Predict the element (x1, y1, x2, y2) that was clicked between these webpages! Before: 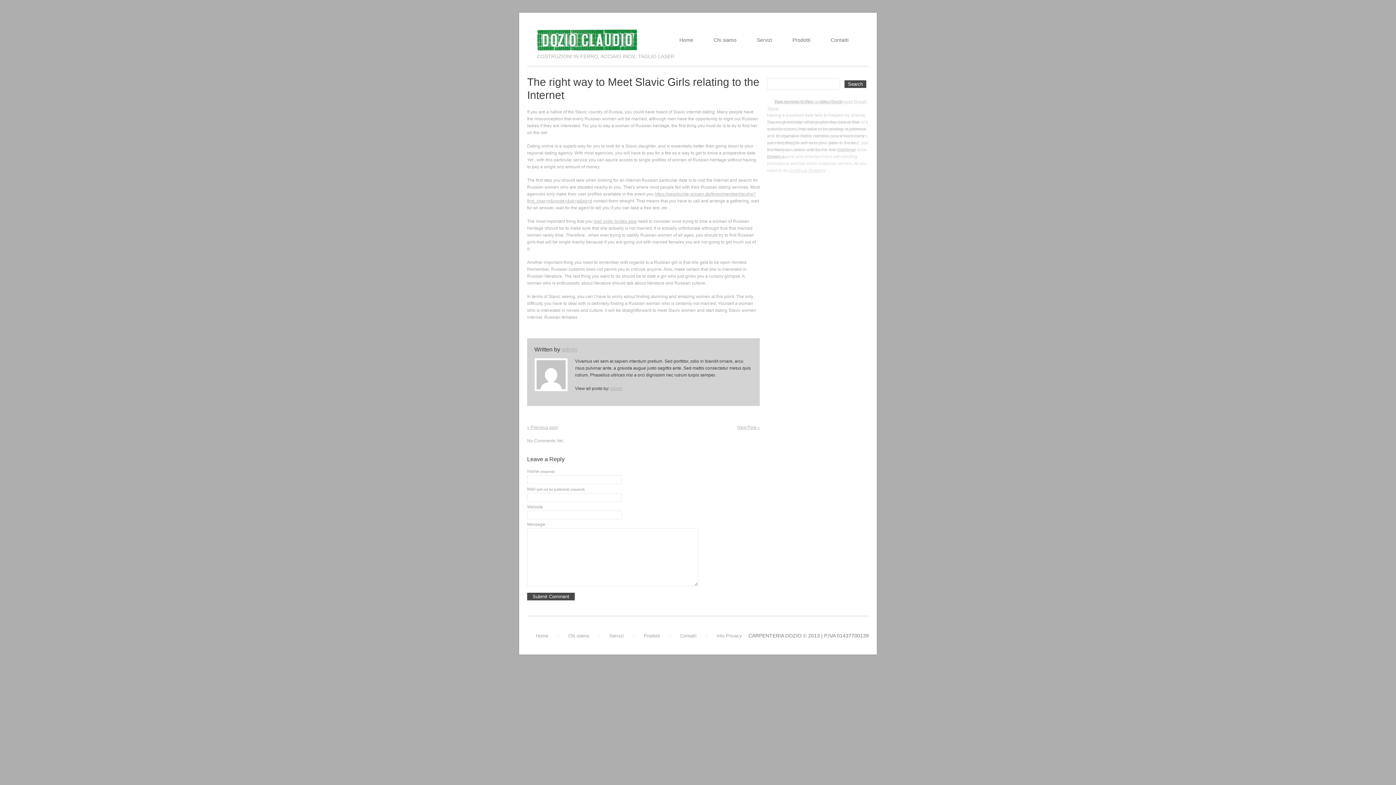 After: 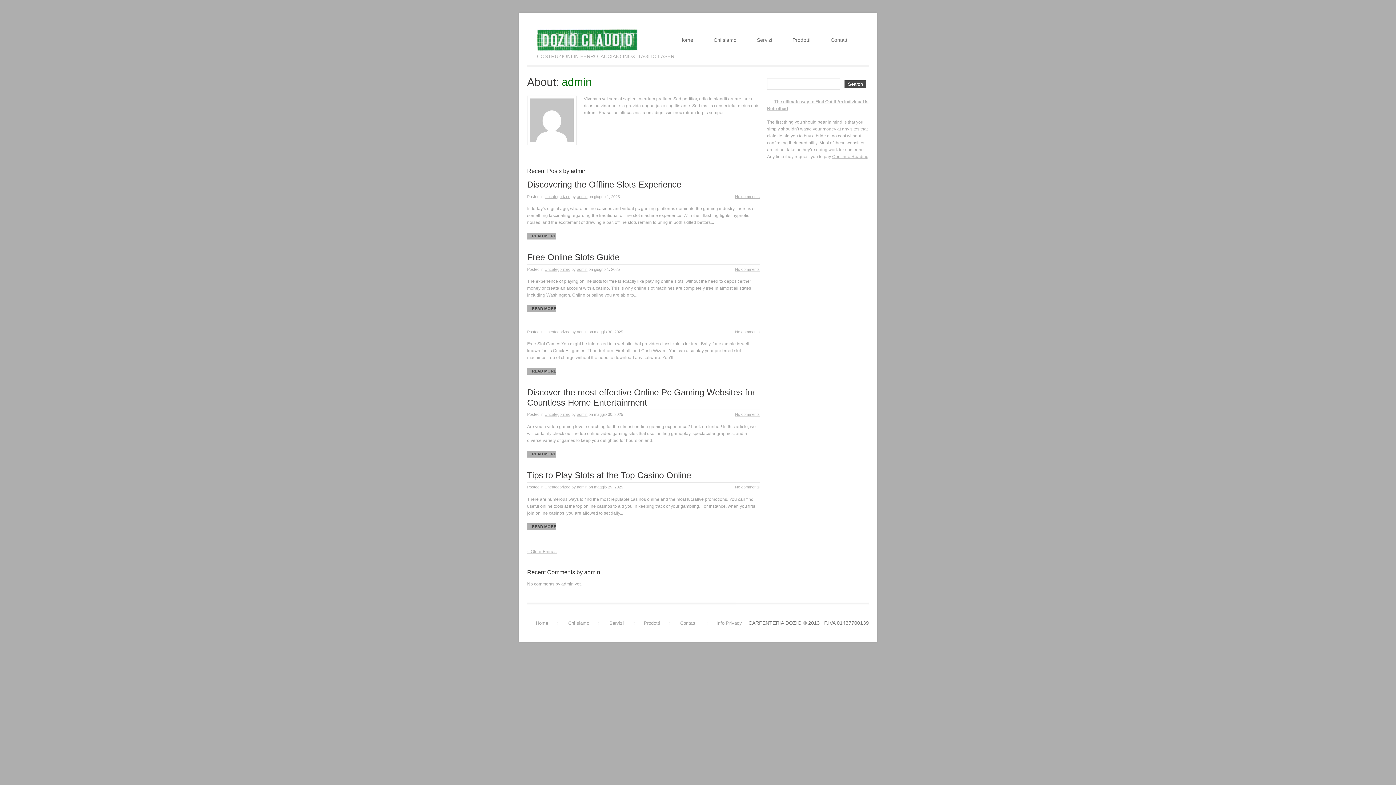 Action: label: admin bbox: (610, 386, 622, 391)